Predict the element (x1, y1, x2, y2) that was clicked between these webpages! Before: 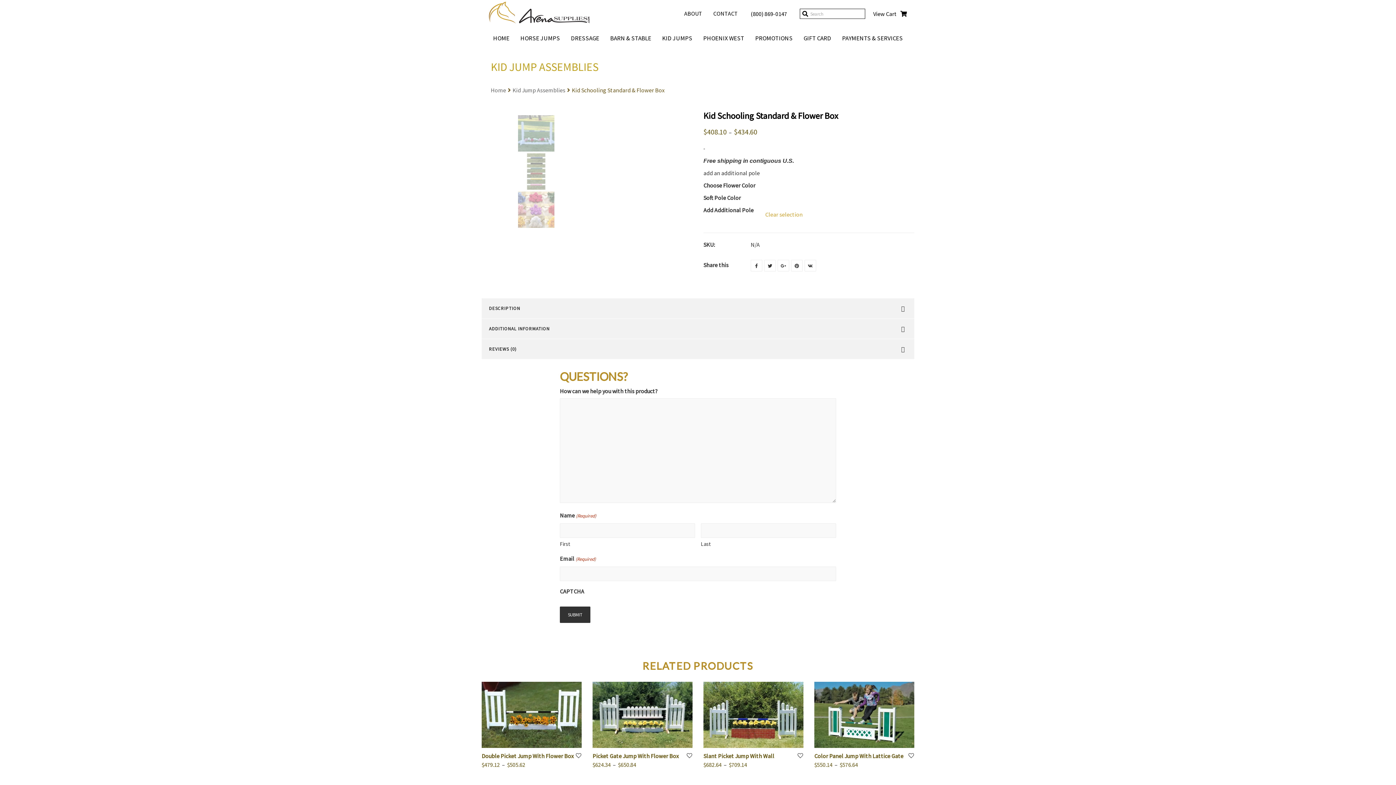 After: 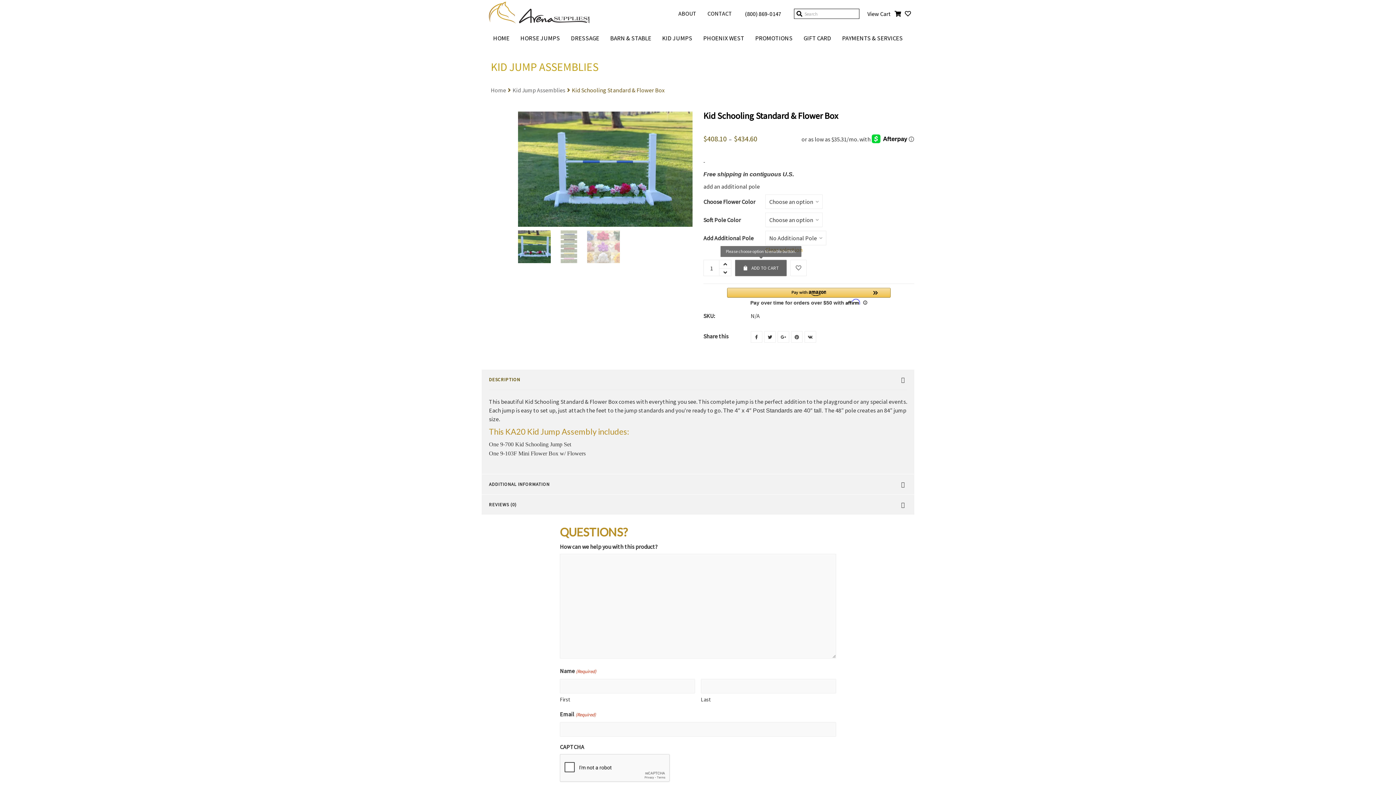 Action: bbox: (777, 260, 789, 271)